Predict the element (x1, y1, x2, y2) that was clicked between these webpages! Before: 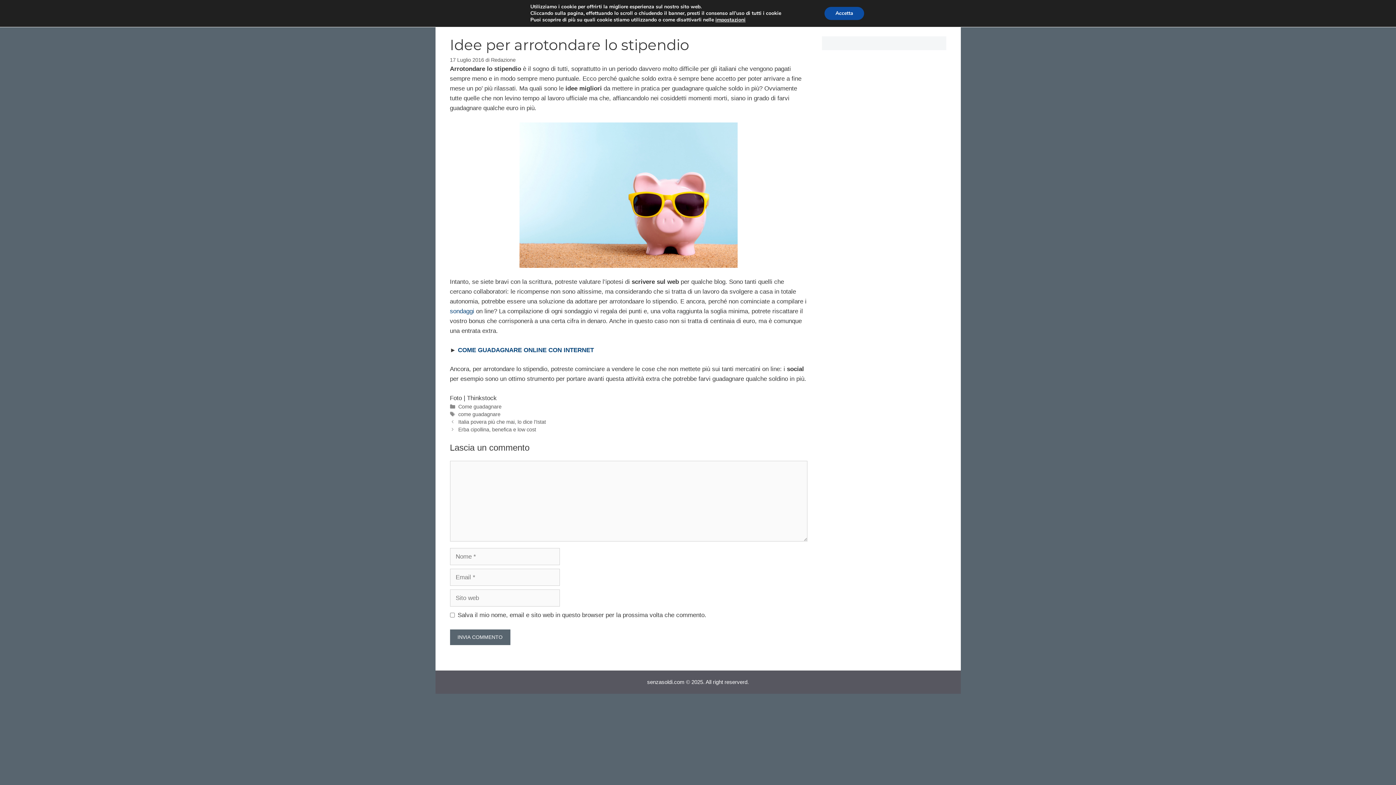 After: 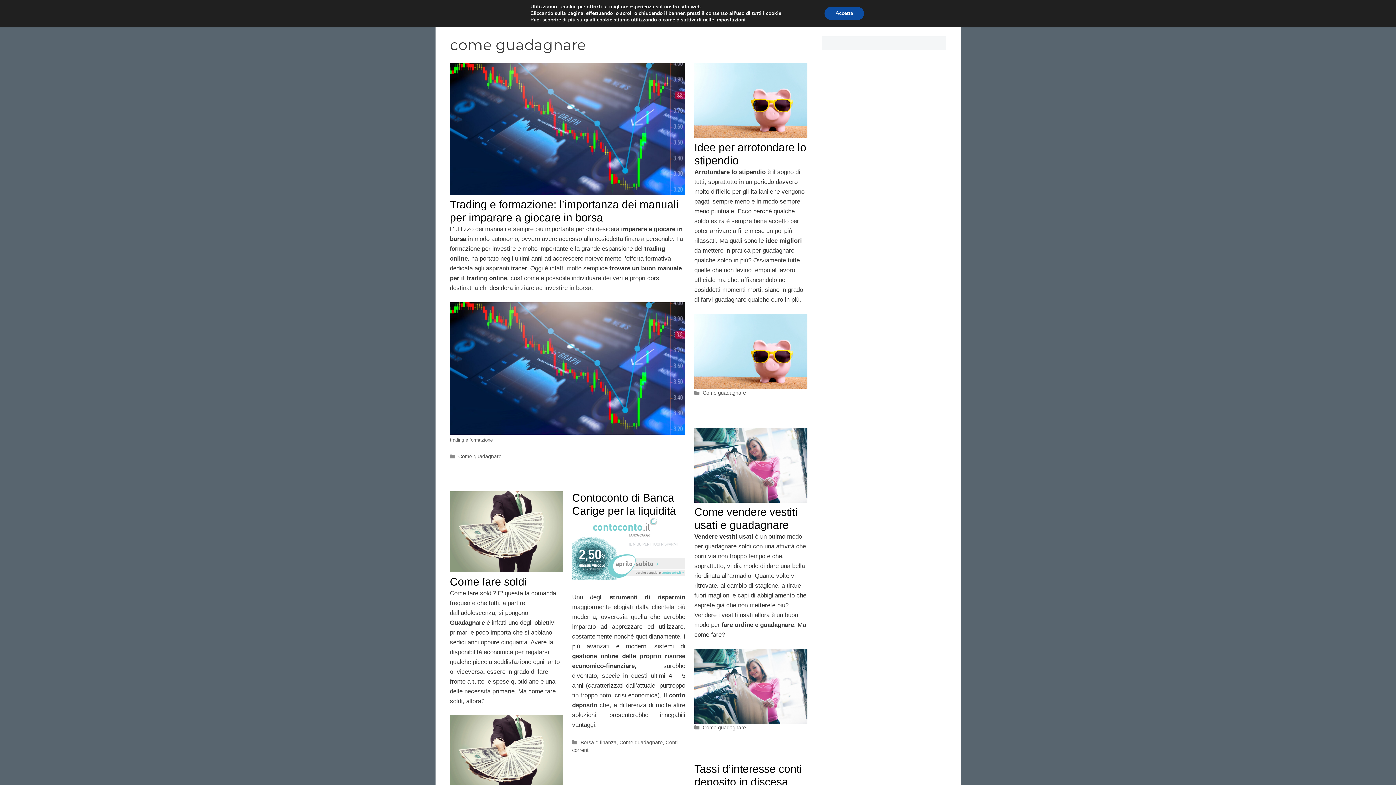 Action: bbox: (458, 411, 500, 417) label: come guadagnare